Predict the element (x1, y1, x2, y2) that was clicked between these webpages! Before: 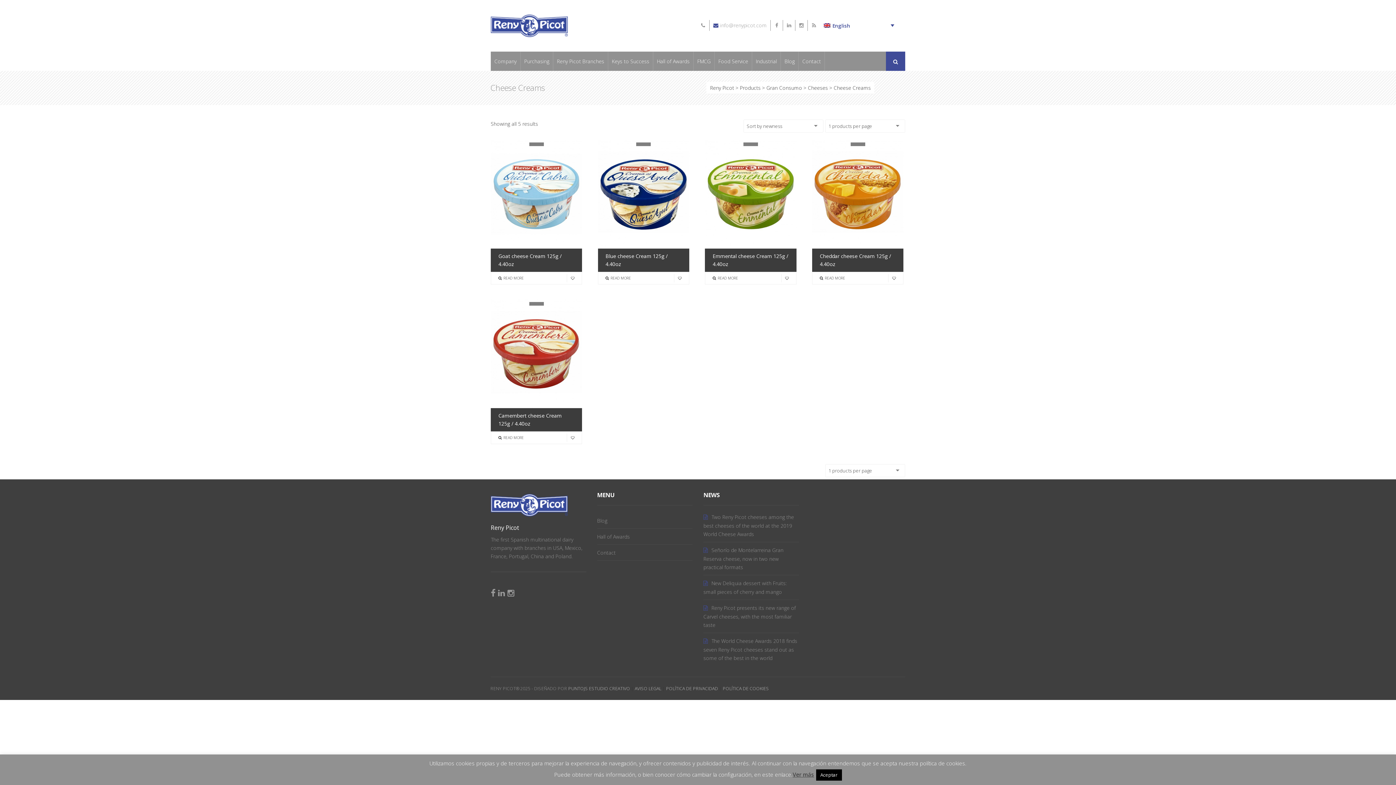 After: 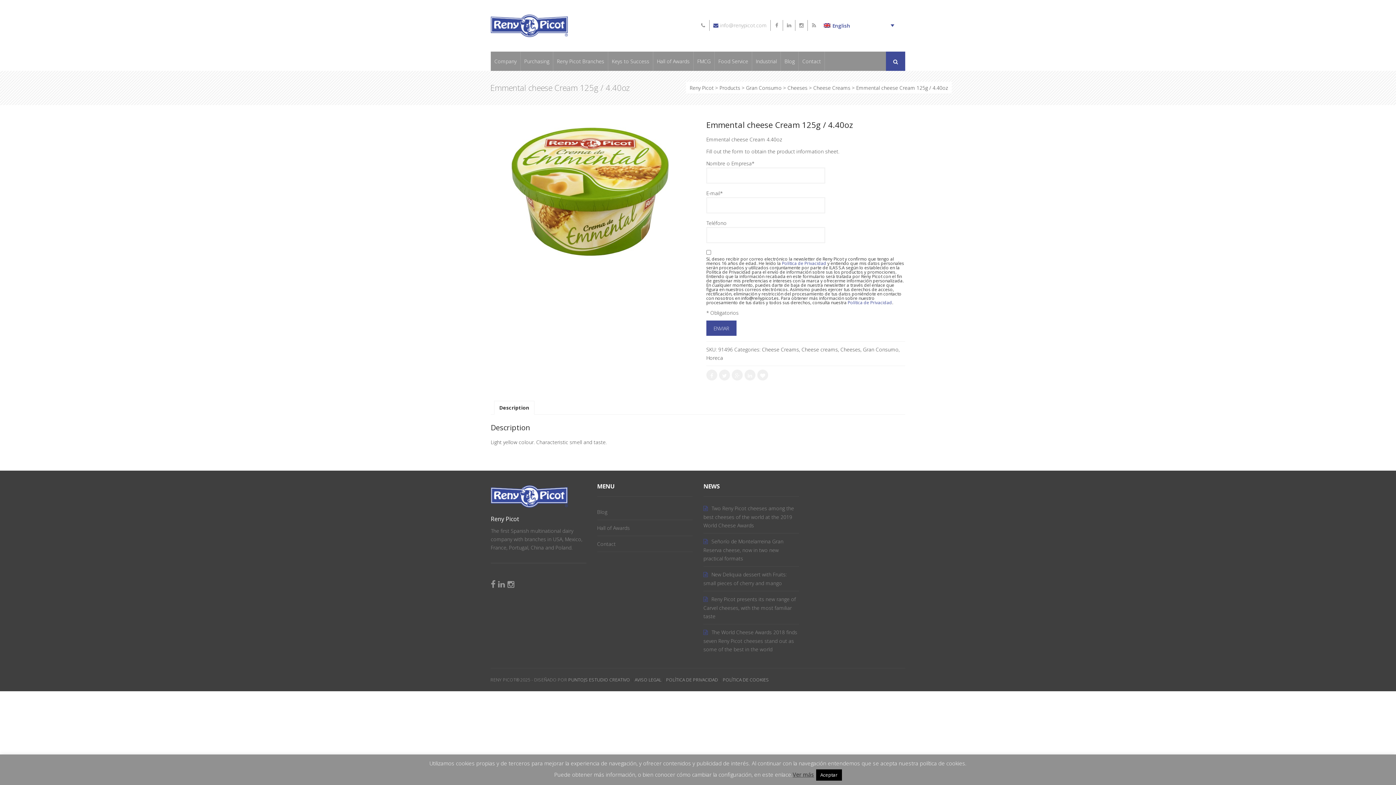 Action: label: READ MORE bbox: (712, 275, 738, 280)